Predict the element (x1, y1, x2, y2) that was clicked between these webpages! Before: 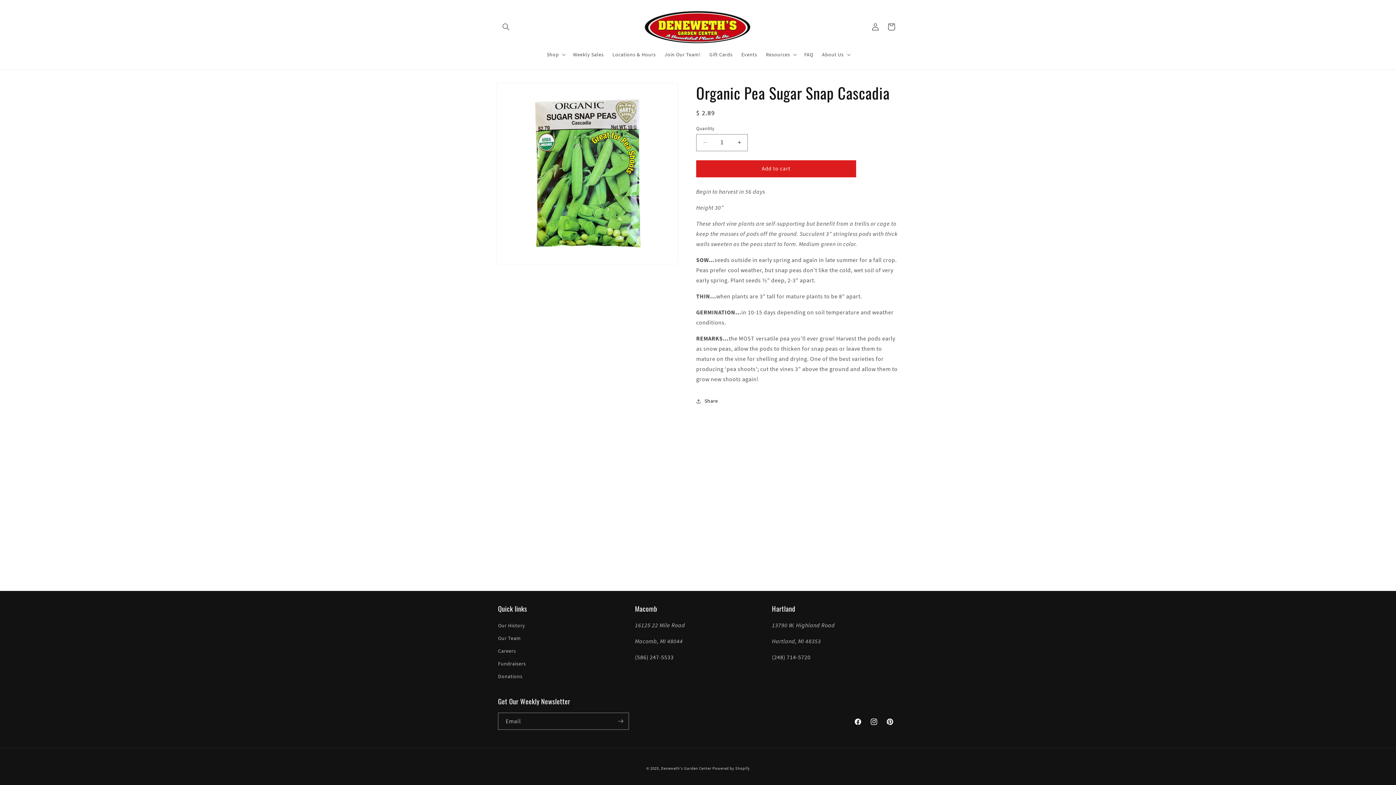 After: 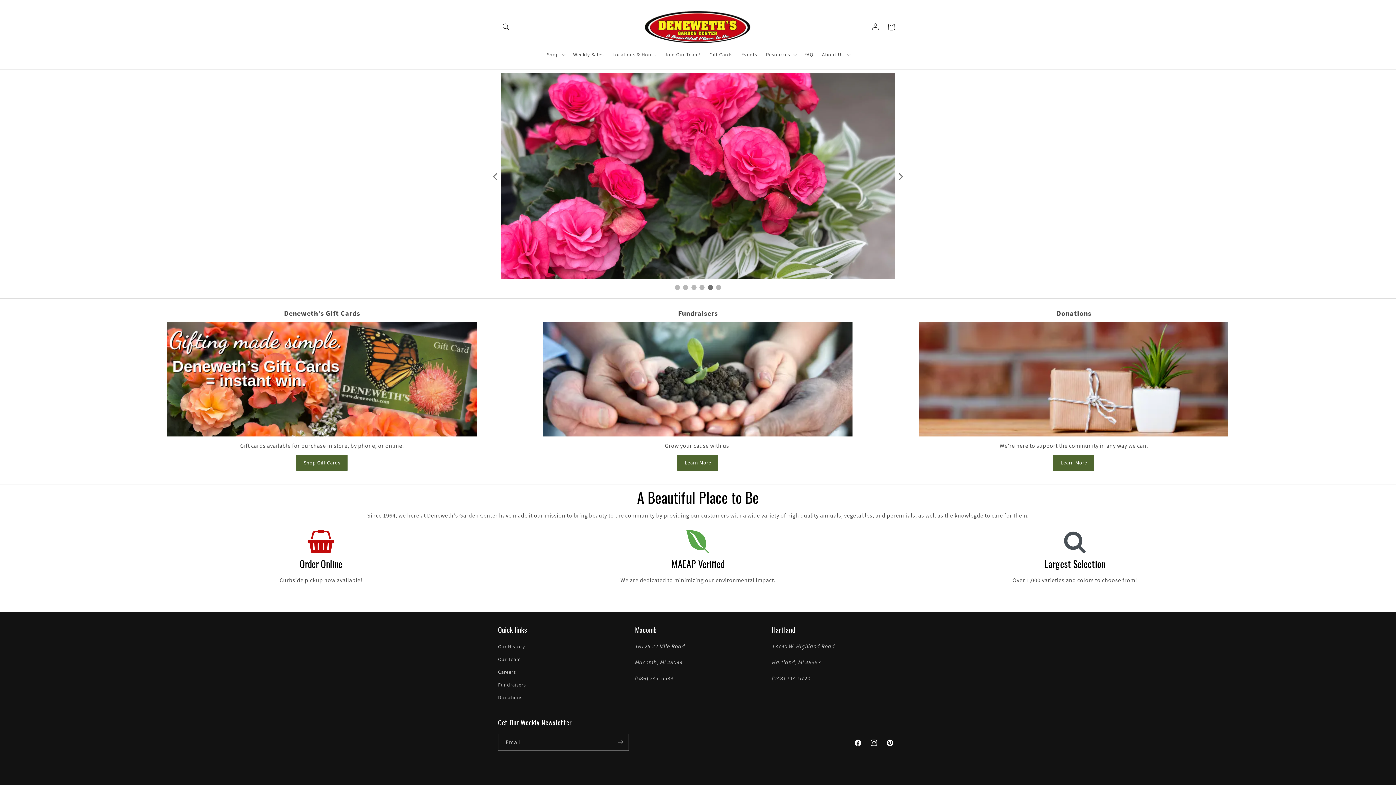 Action: bbox: (640, 7, 755, 46)